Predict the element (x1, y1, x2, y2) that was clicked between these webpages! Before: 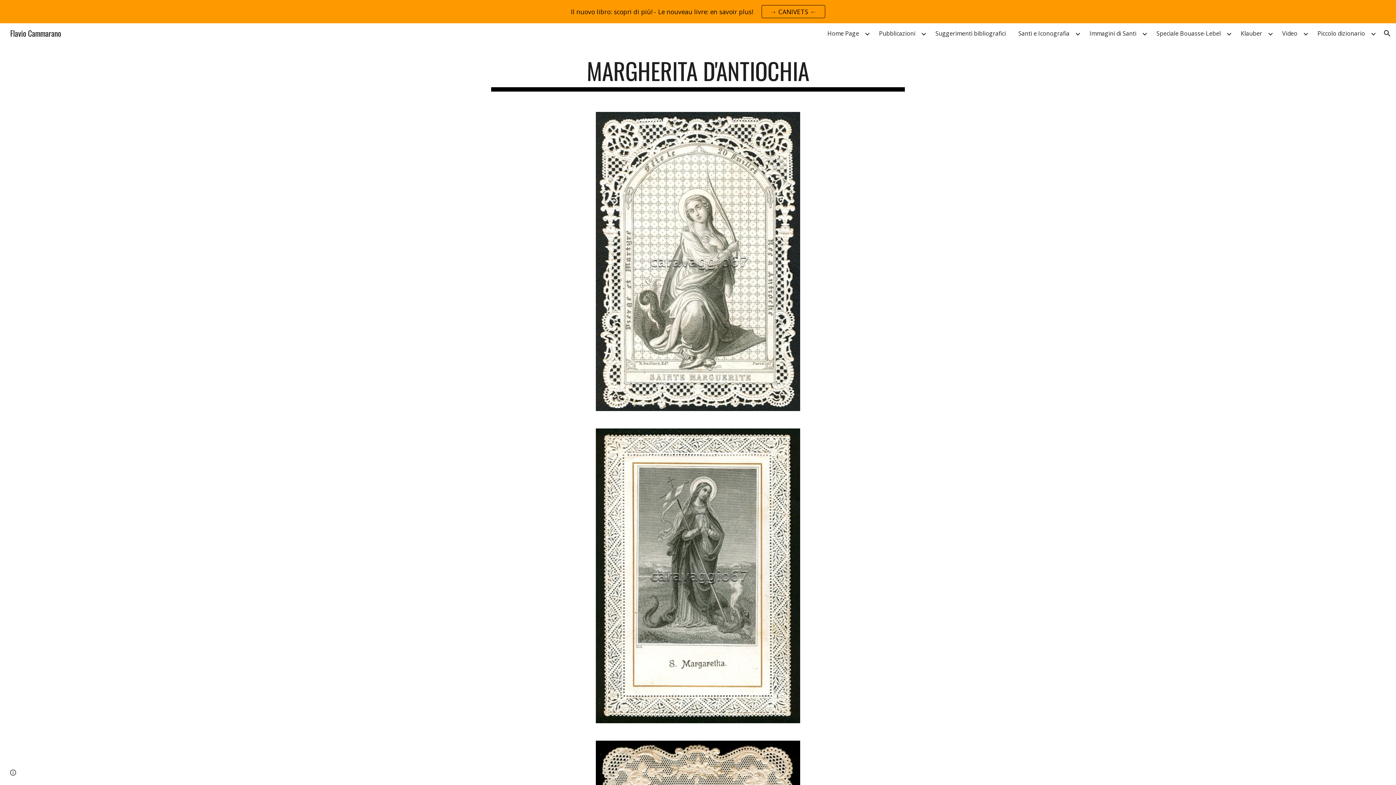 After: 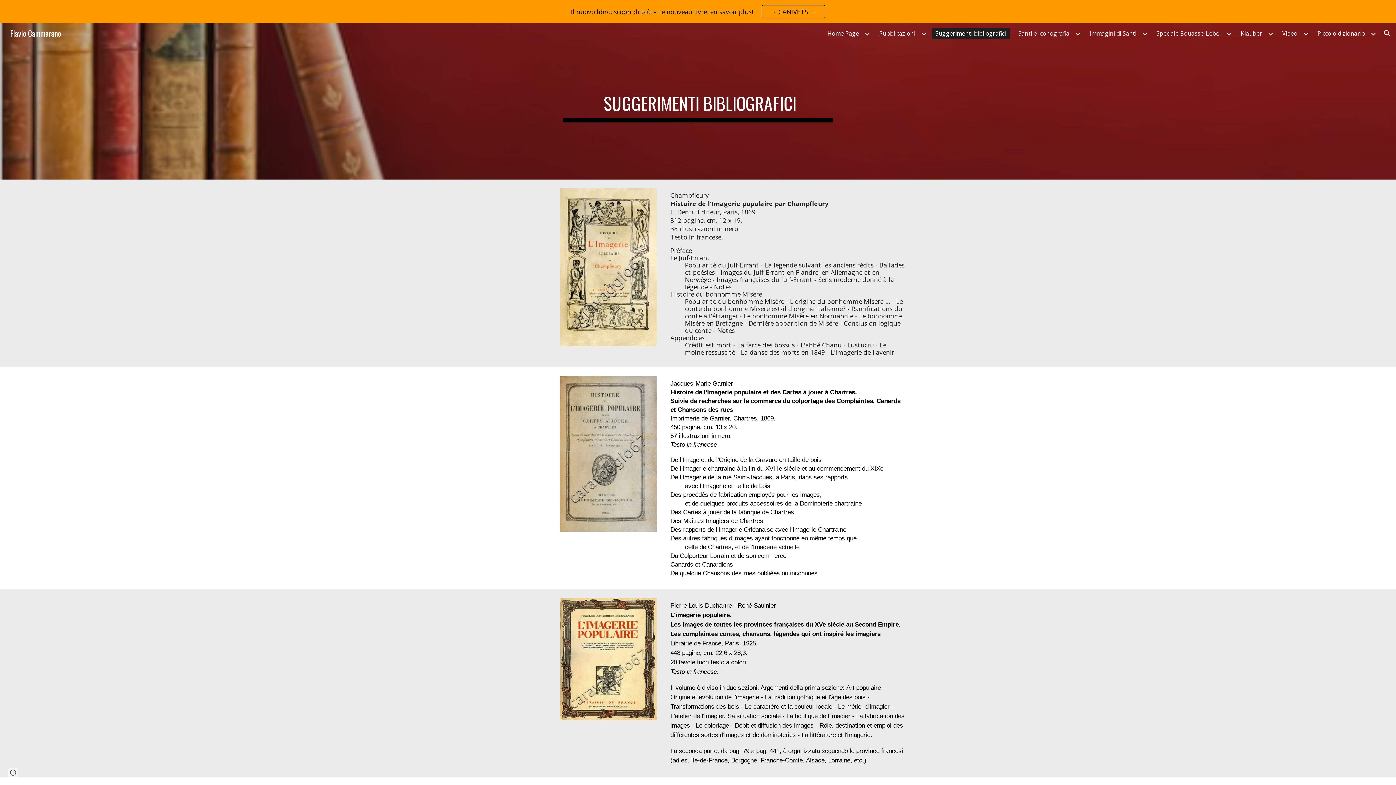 Action: bbox: (932, 28, 1009, 38) label: Suggerimenti bibliografici